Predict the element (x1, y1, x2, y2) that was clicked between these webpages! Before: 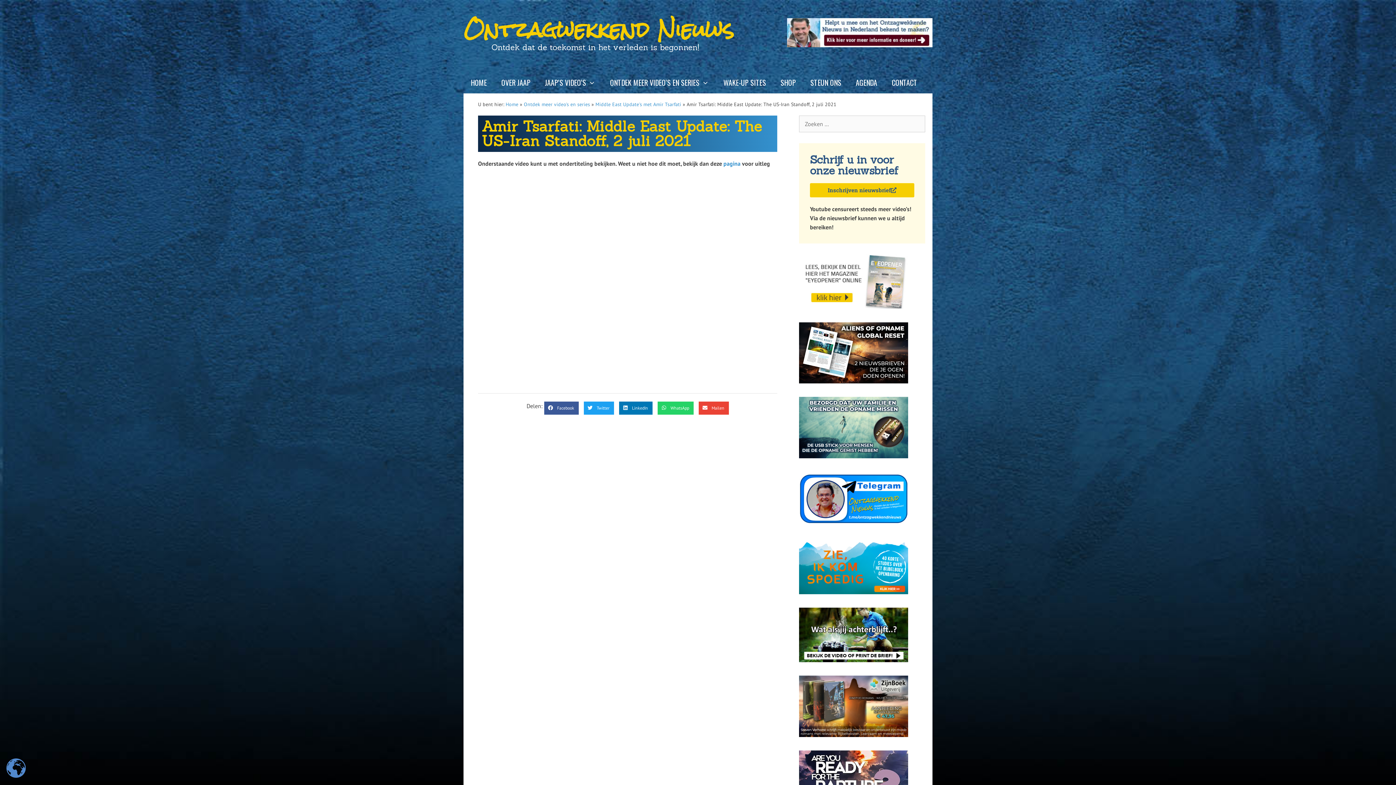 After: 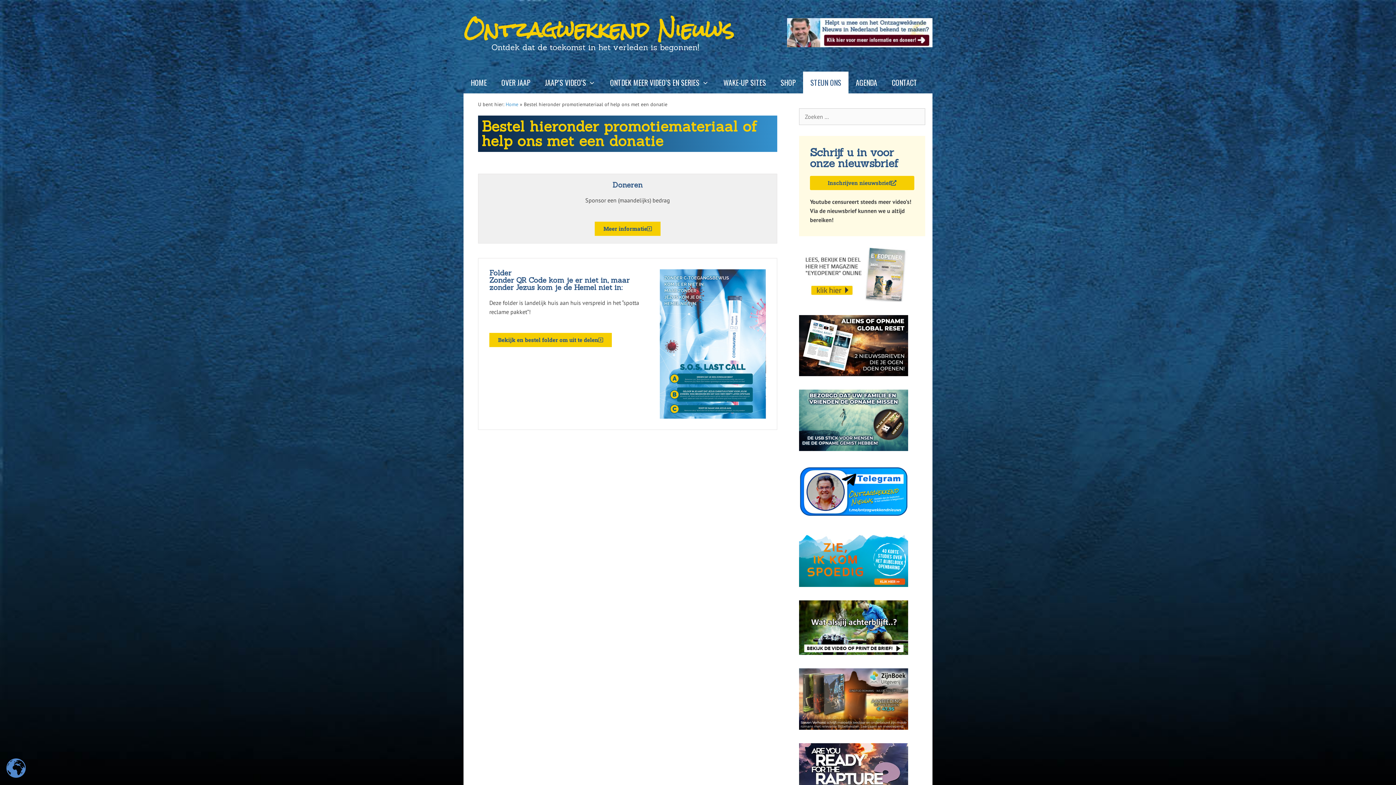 Action: label: STEUN ONS bbox: (803, 71, 848, 93)